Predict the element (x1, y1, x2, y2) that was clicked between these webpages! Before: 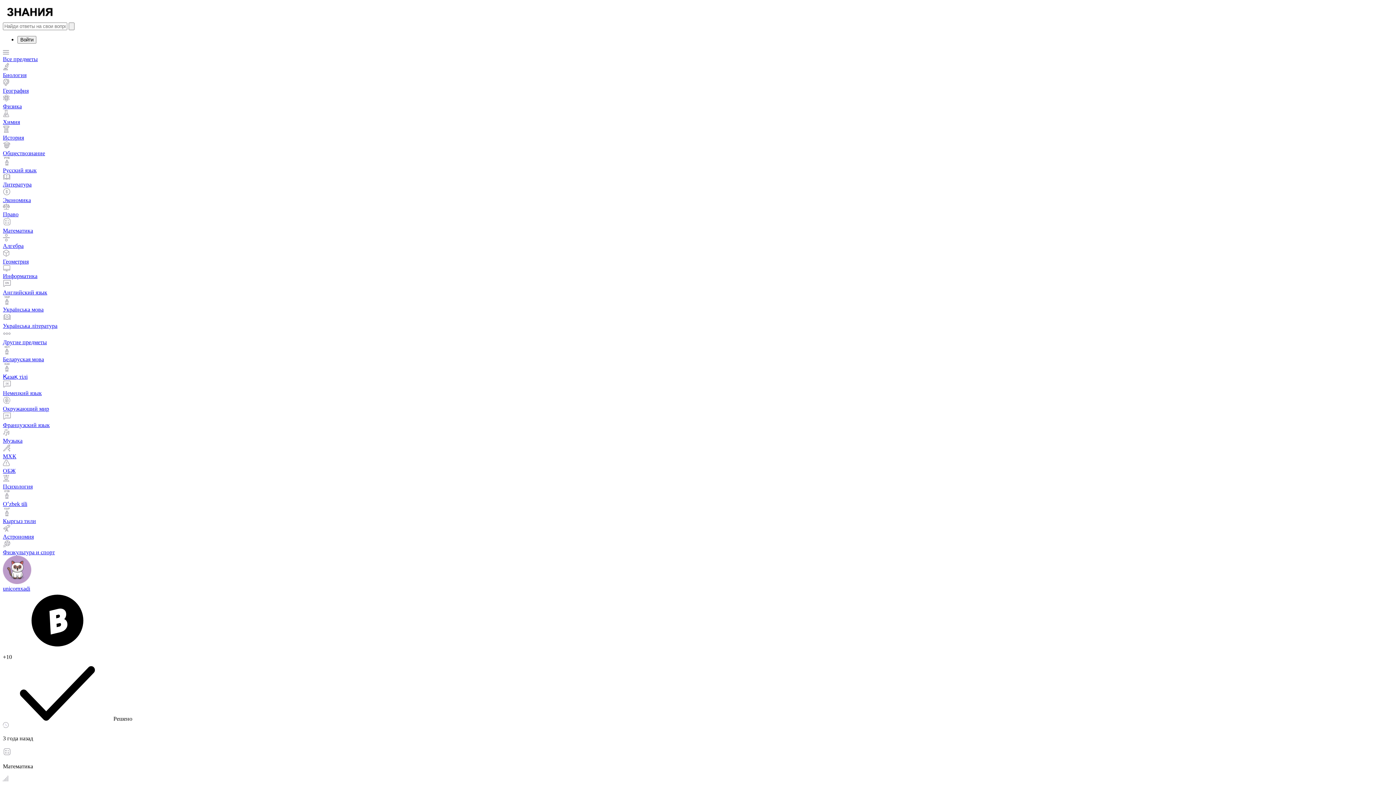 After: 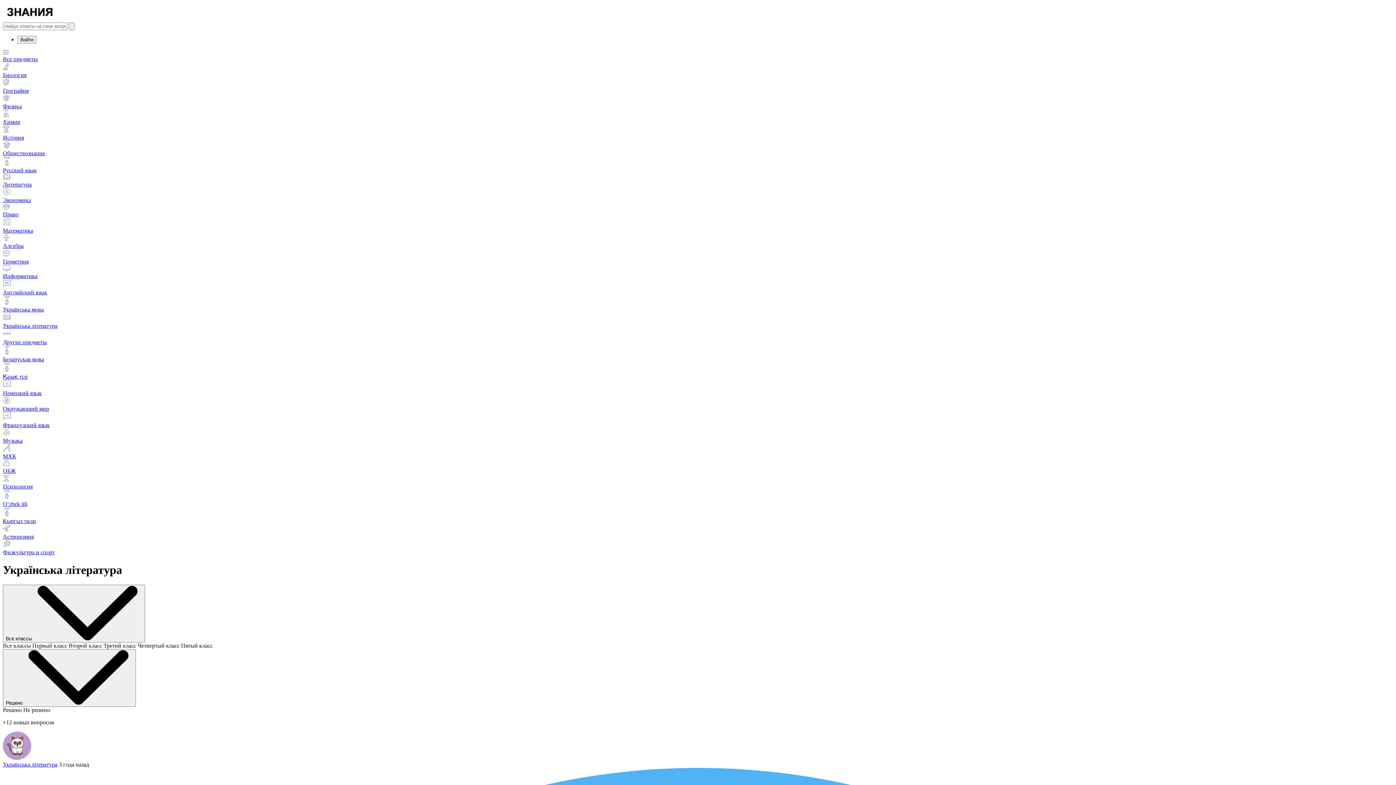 Action: bbox: (2, 313, 1393, 329) label: Українська література